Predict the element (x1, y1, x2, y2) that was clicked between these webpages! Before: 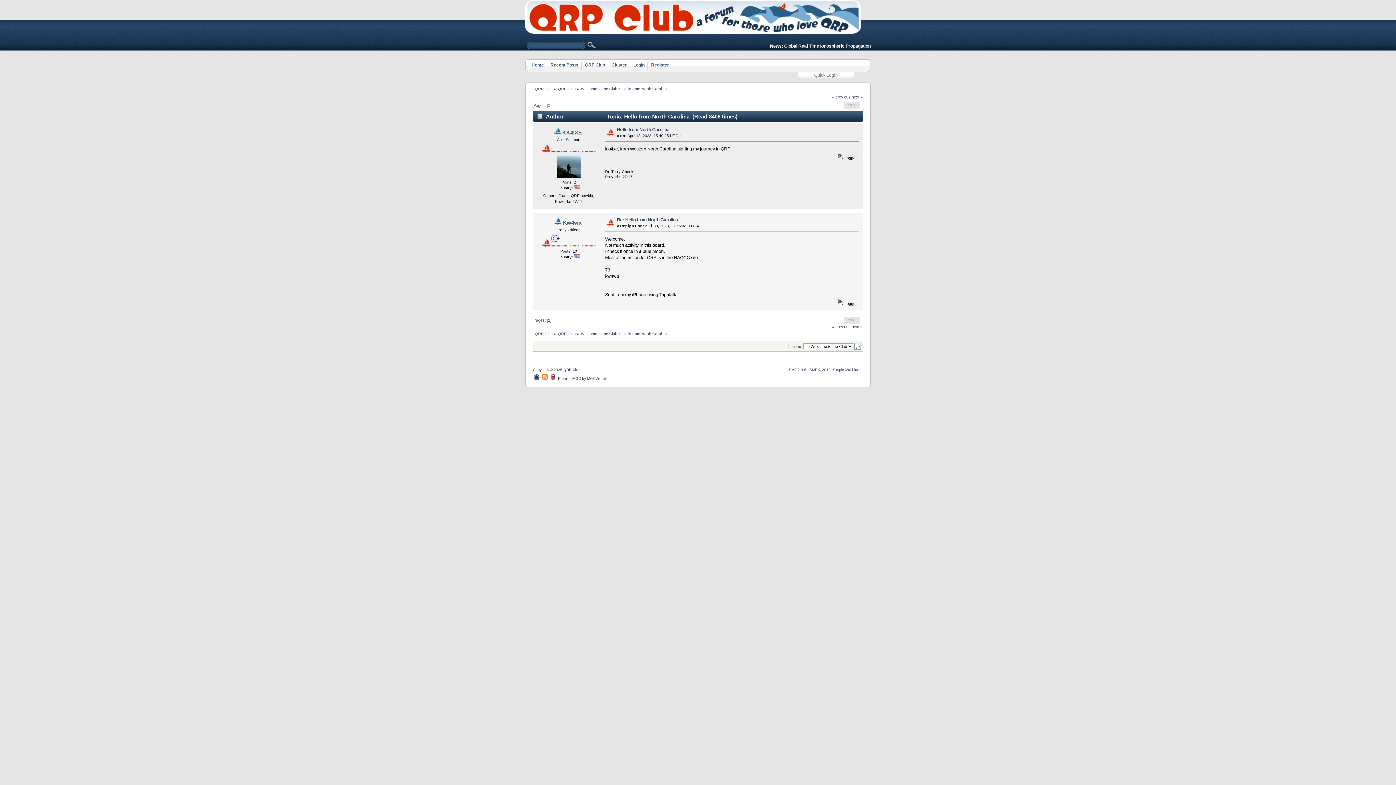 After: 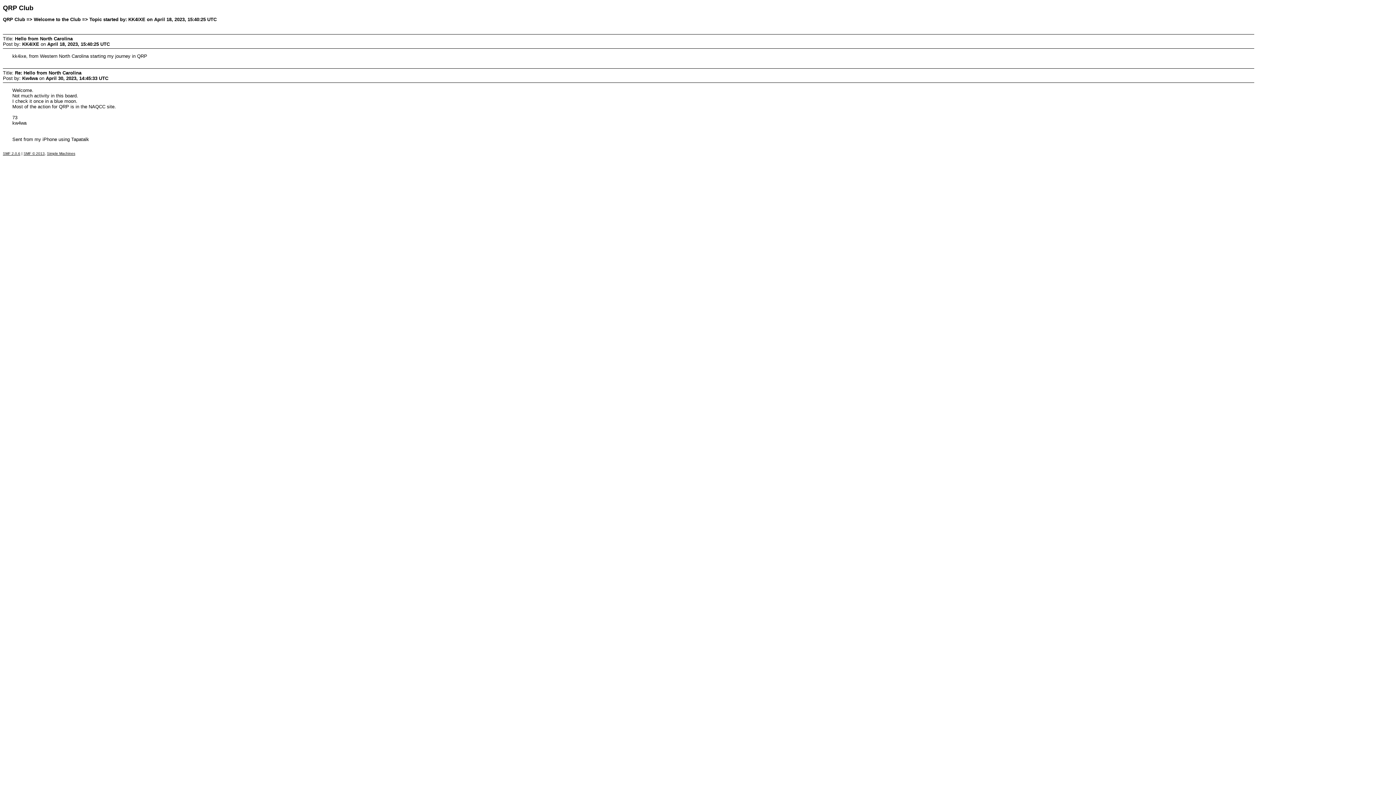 Action: bbox: (843, 101, 860, 108) label: PRINT